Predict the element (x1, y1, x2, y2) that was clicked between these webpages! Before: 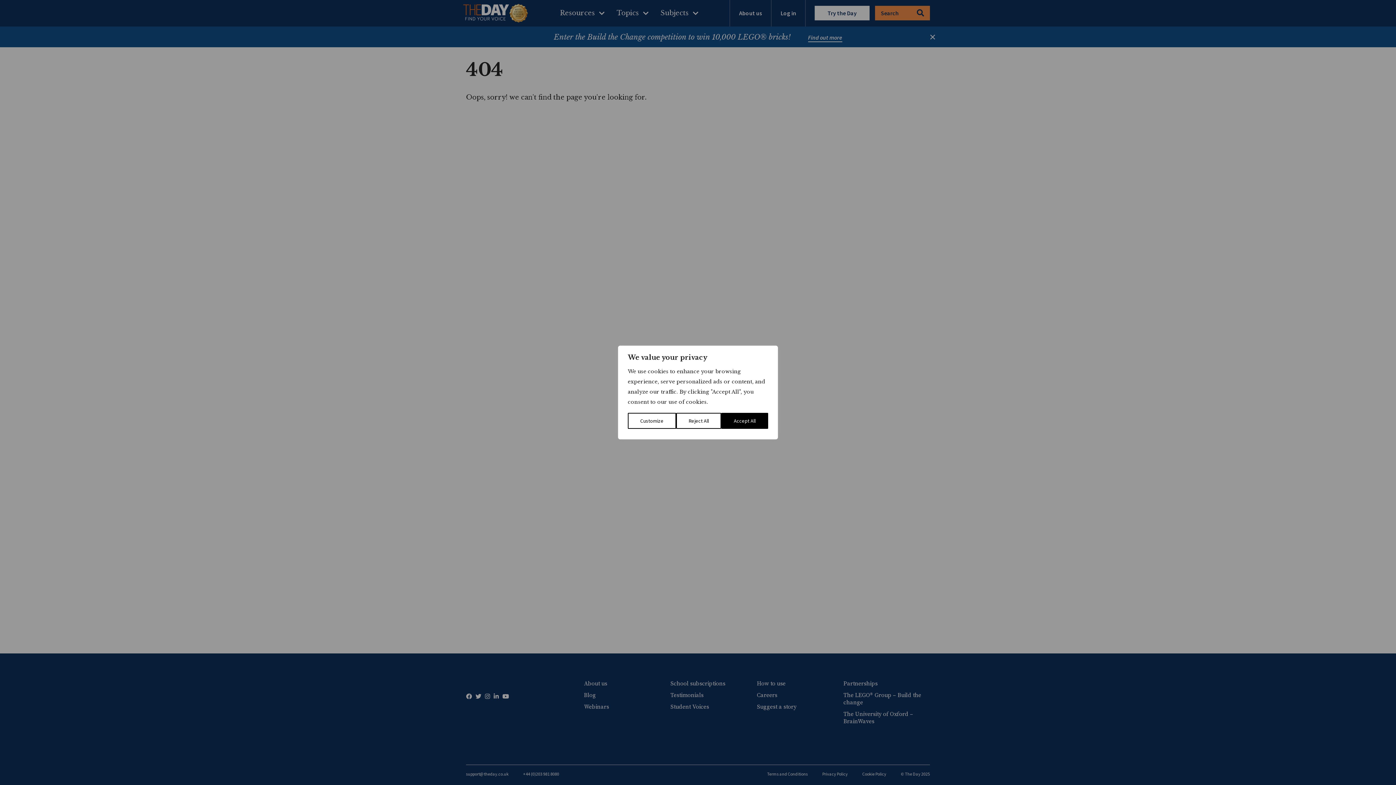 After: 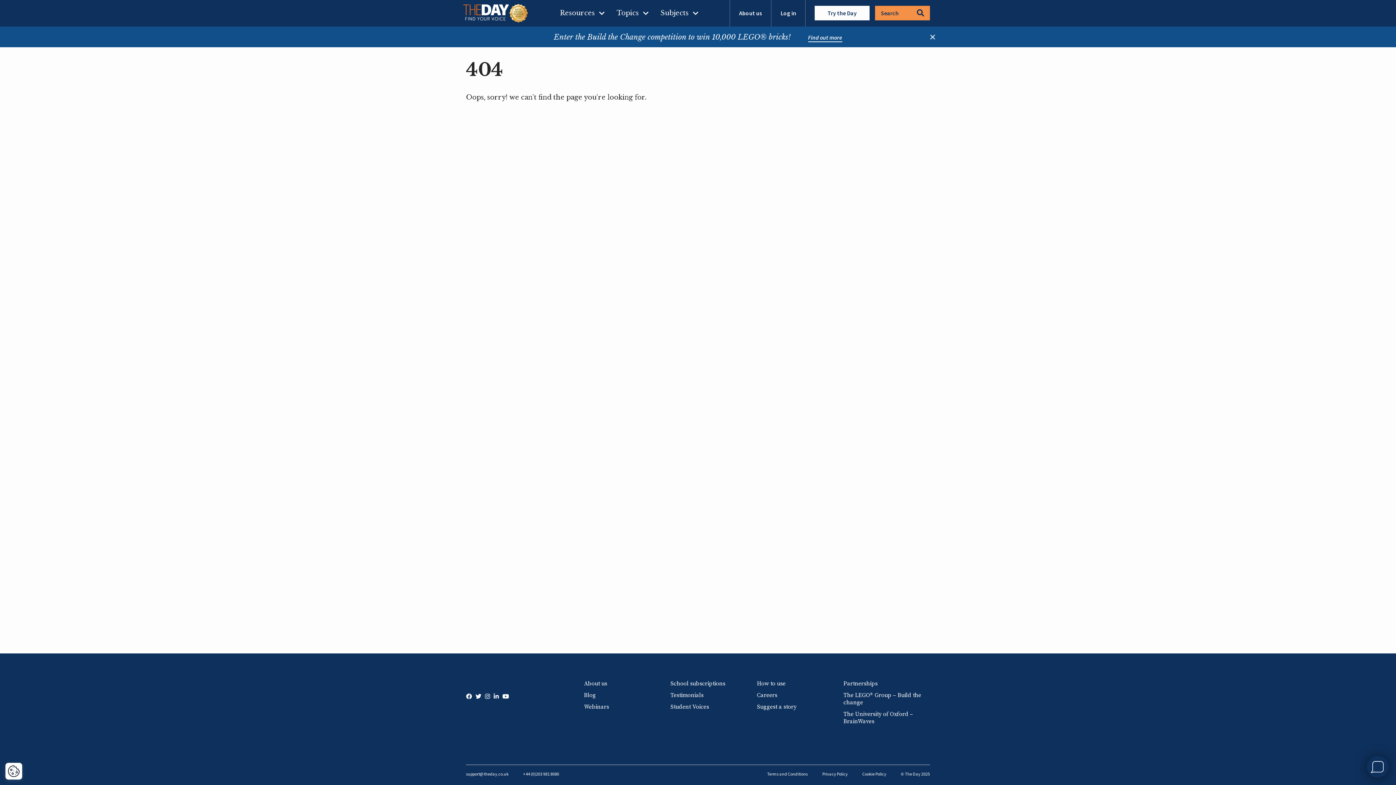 Action: bbox: (676, 413, 721, 429) label: Reject All